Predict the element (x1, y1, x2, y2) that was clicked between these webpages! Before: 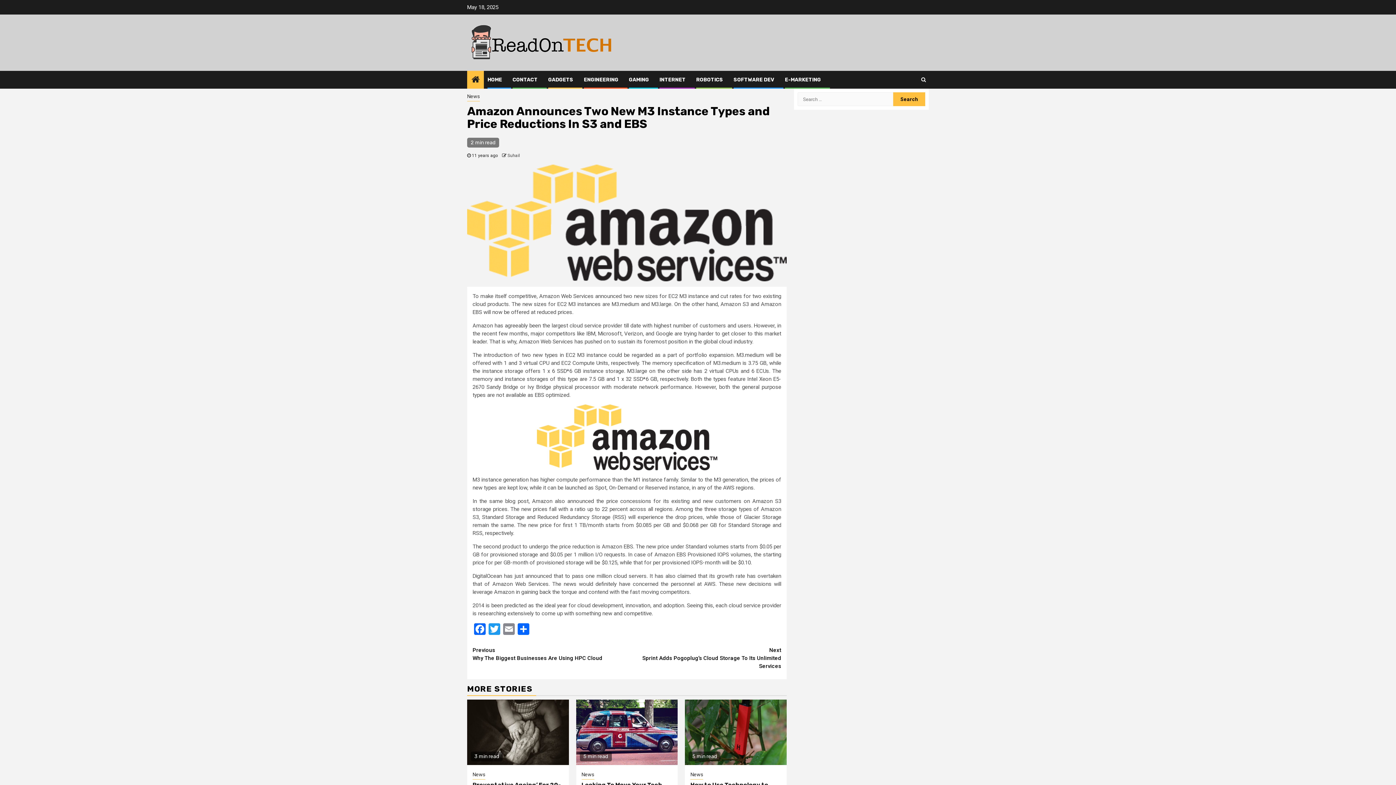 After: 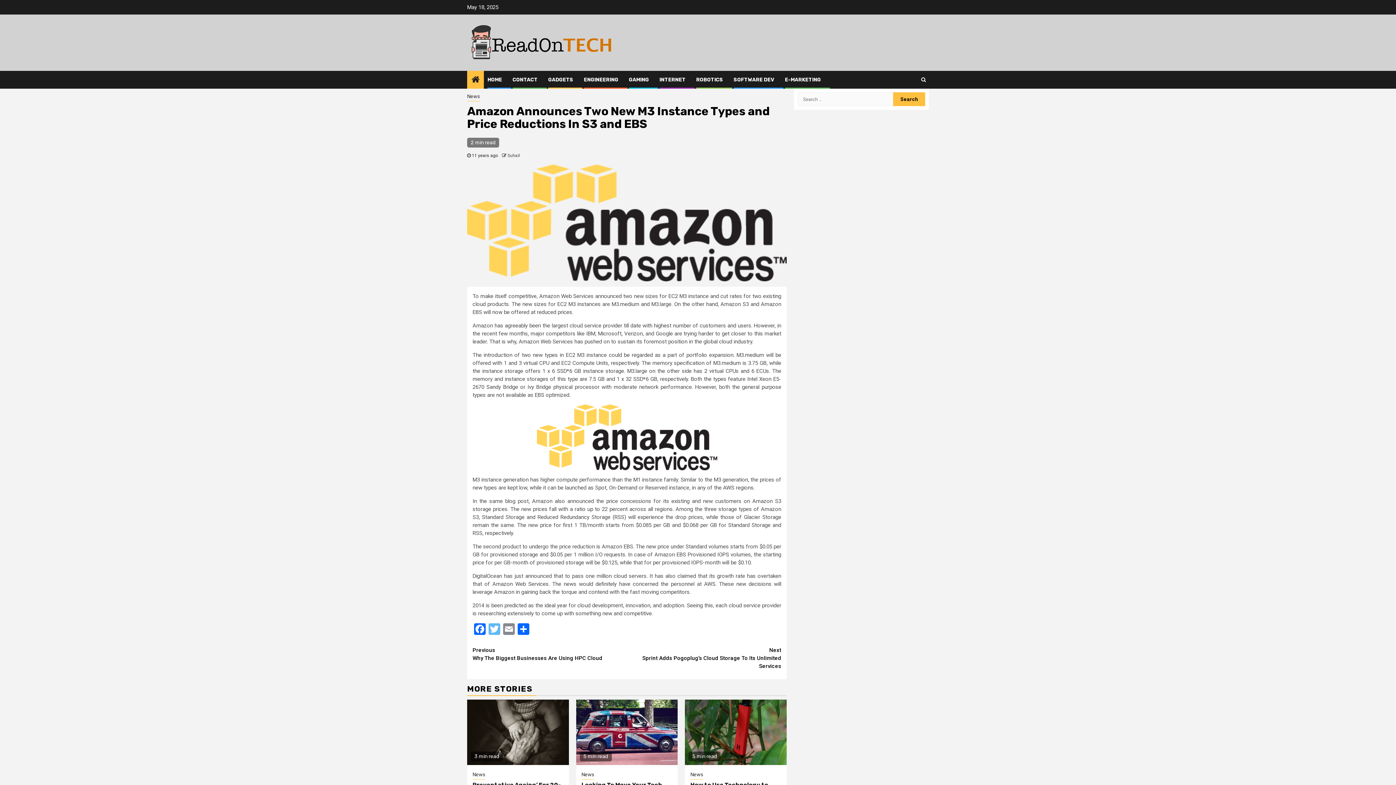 Action: bbox: (487, 623, 501, 637) label: Twitter